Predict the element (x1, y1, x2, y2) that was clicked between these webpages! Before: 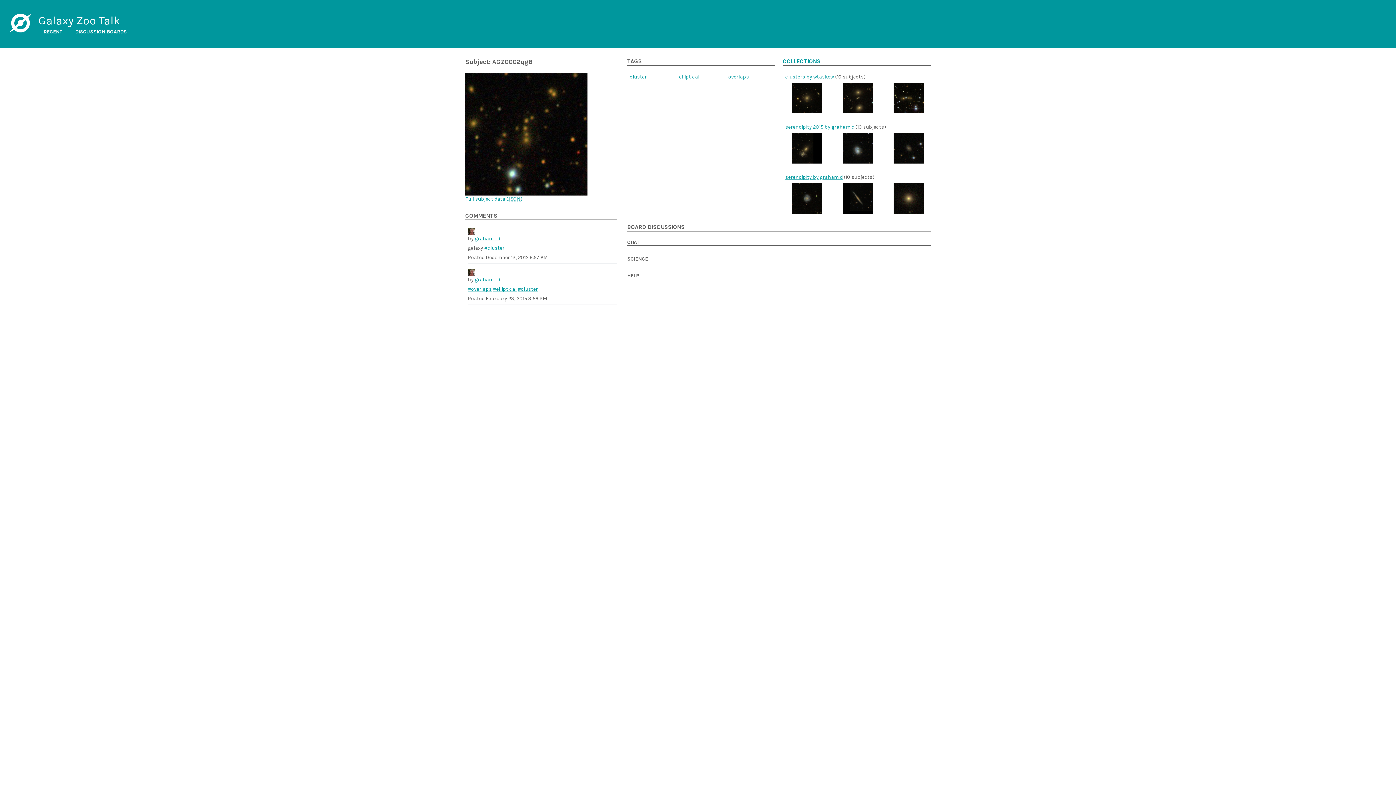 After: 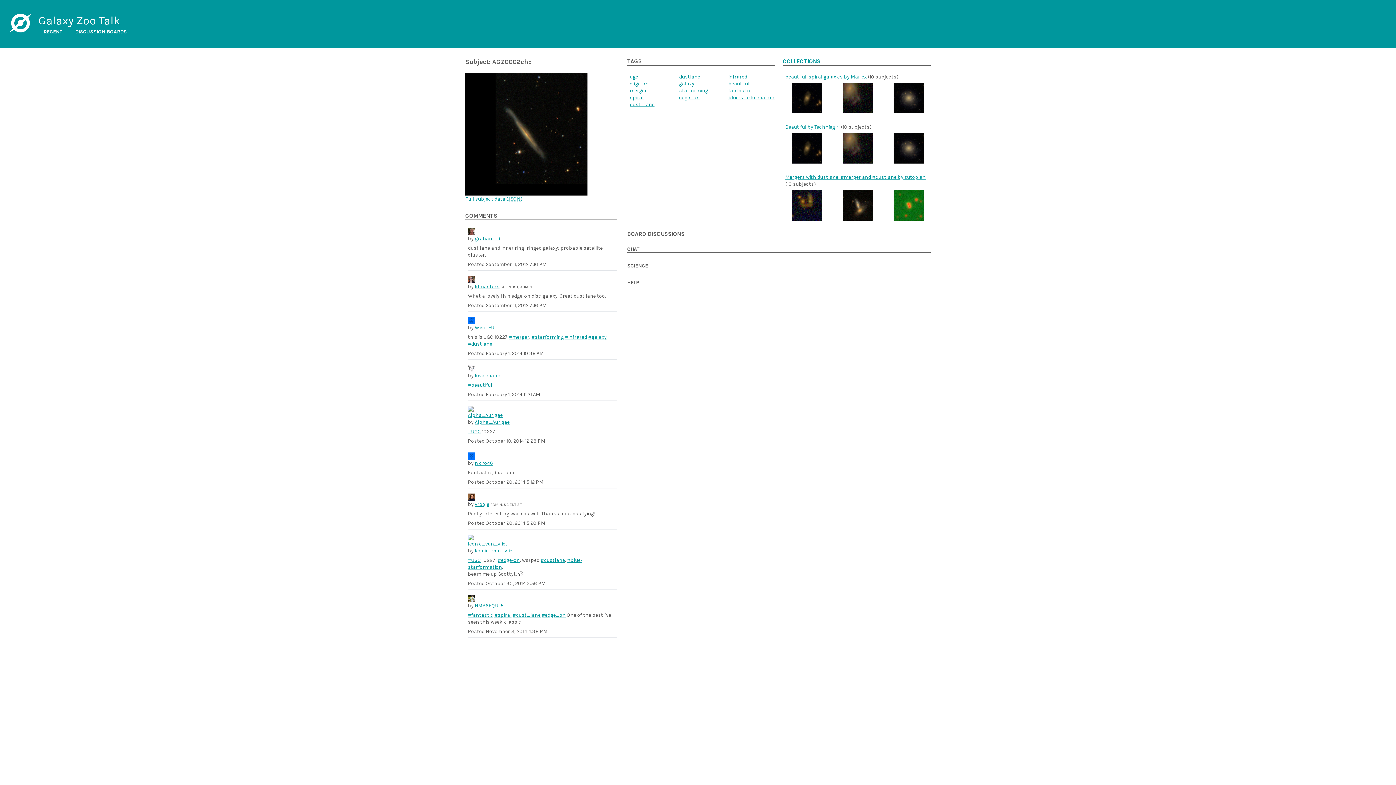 Action: bbox: (842, 183, 873, 213)